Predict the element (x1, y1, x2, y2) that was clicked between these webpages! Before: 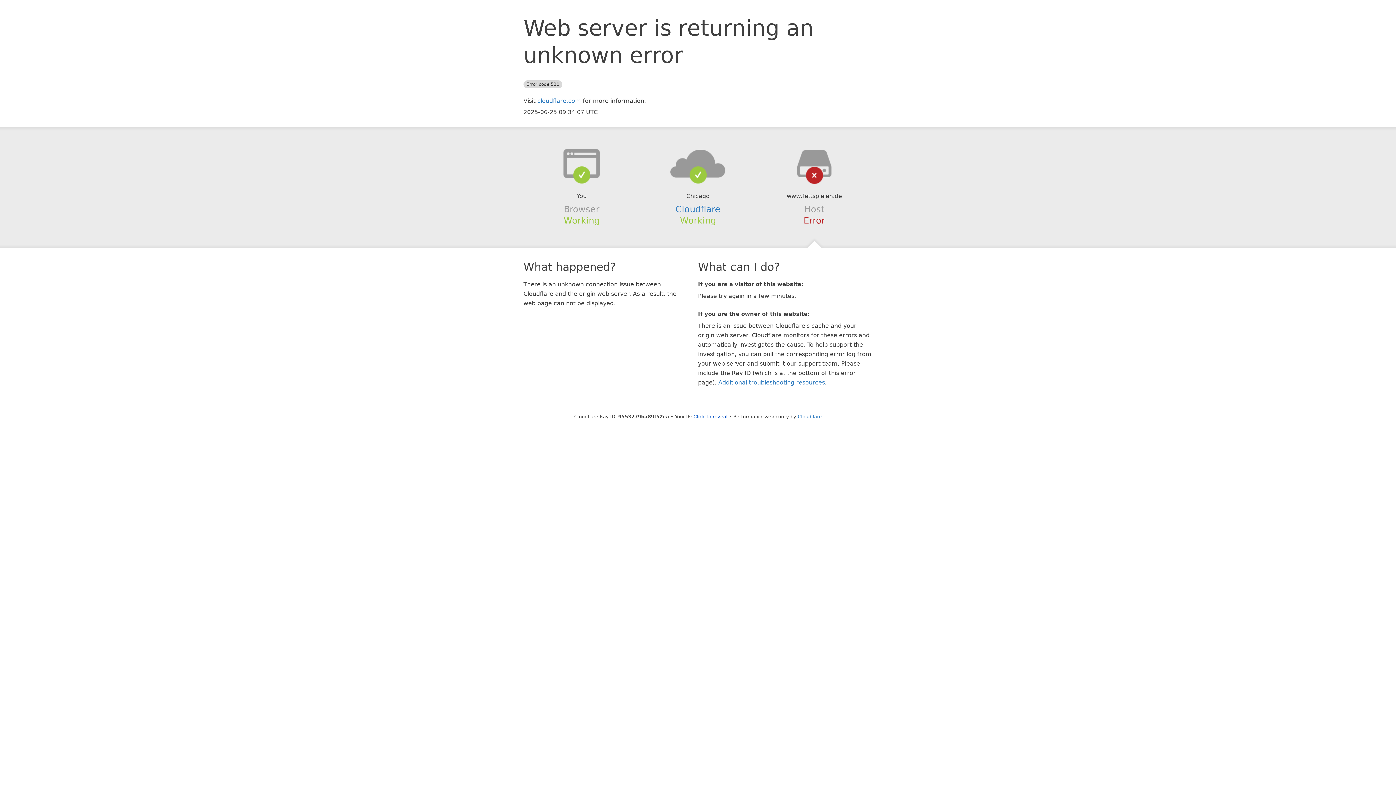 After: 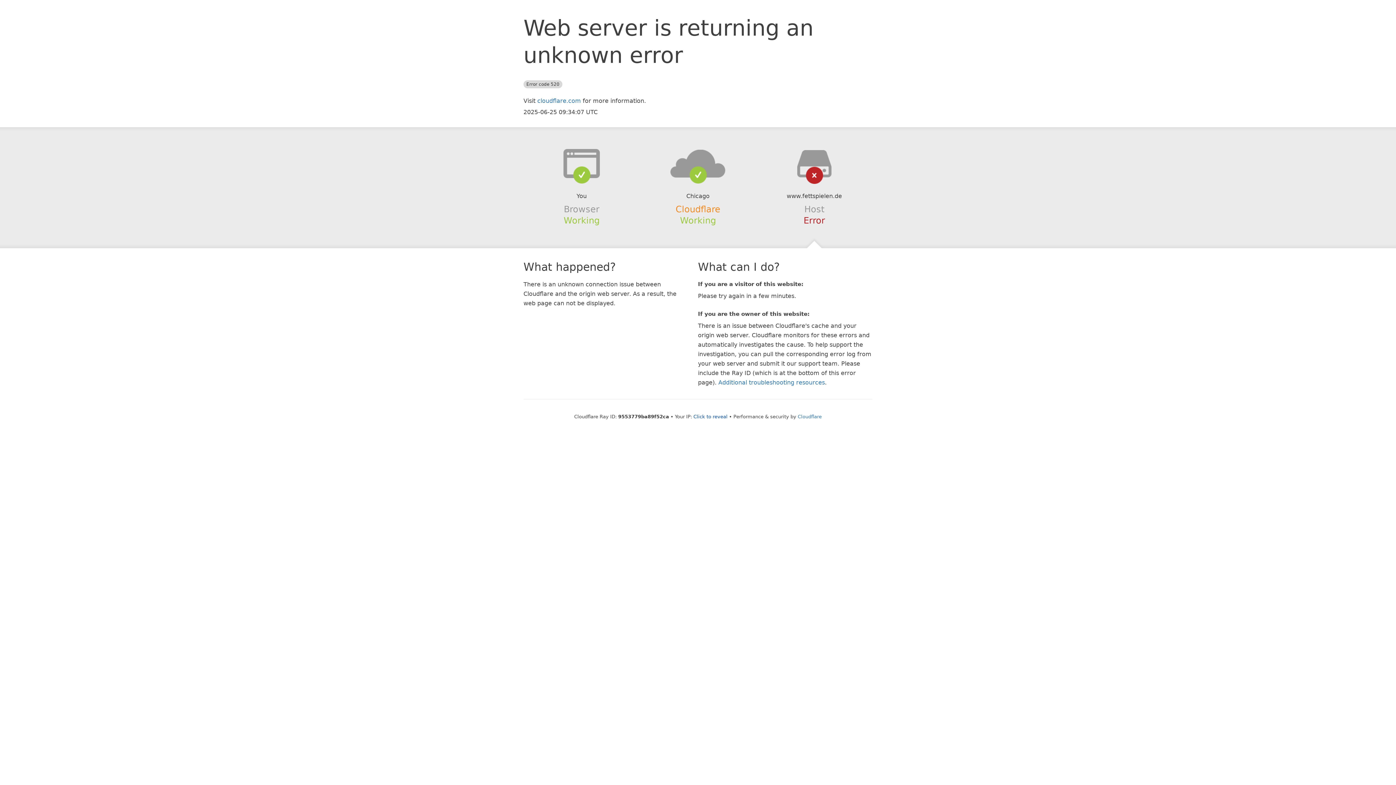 Action: bbox: (675, 204, 720, 214) label: Cloudflare